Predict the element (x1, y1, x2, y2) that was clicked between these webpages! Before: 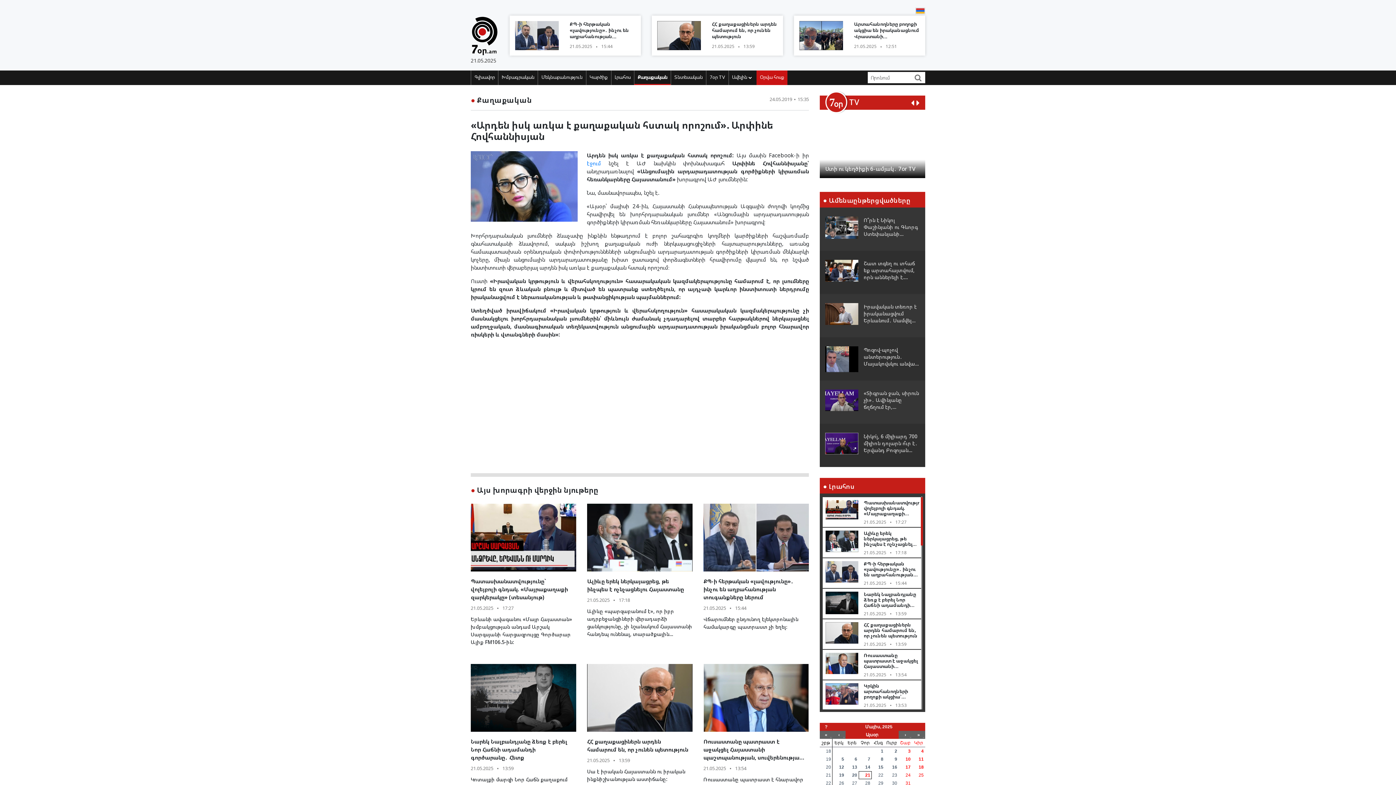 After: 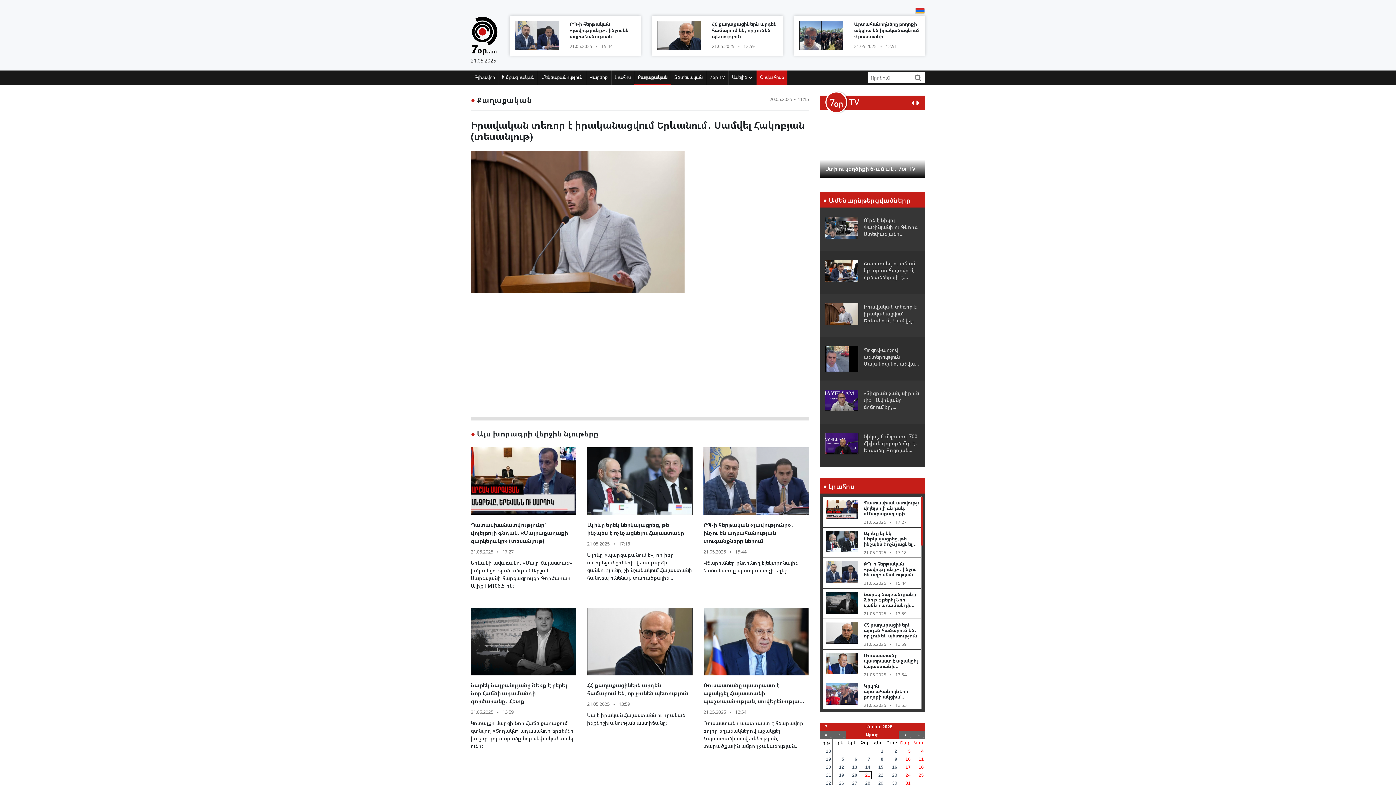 Action: label: Իրավական տեռոր է իրականացվում Երևանում․ Սամվել Հակոբյան (տեսանյութ) bbox: (863, 303, 917, 337)